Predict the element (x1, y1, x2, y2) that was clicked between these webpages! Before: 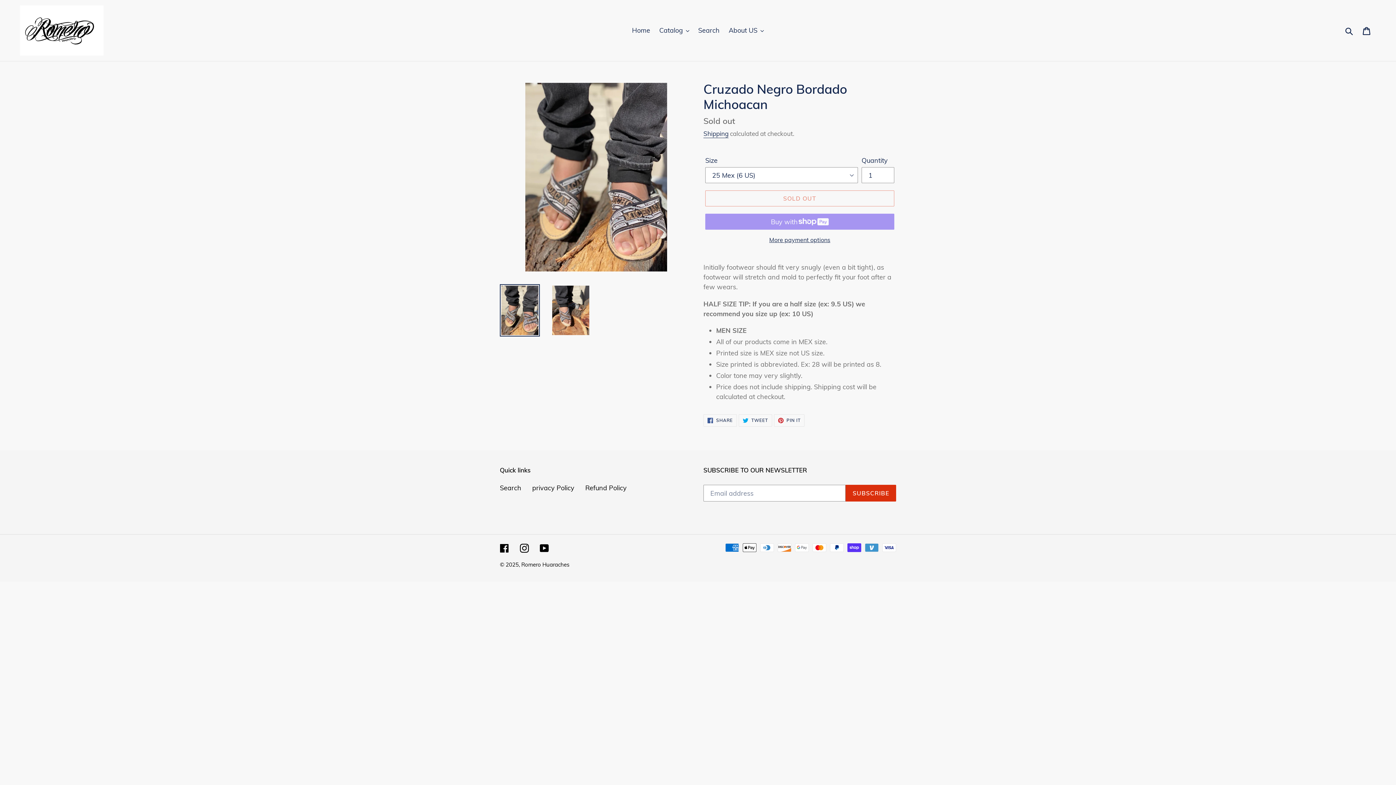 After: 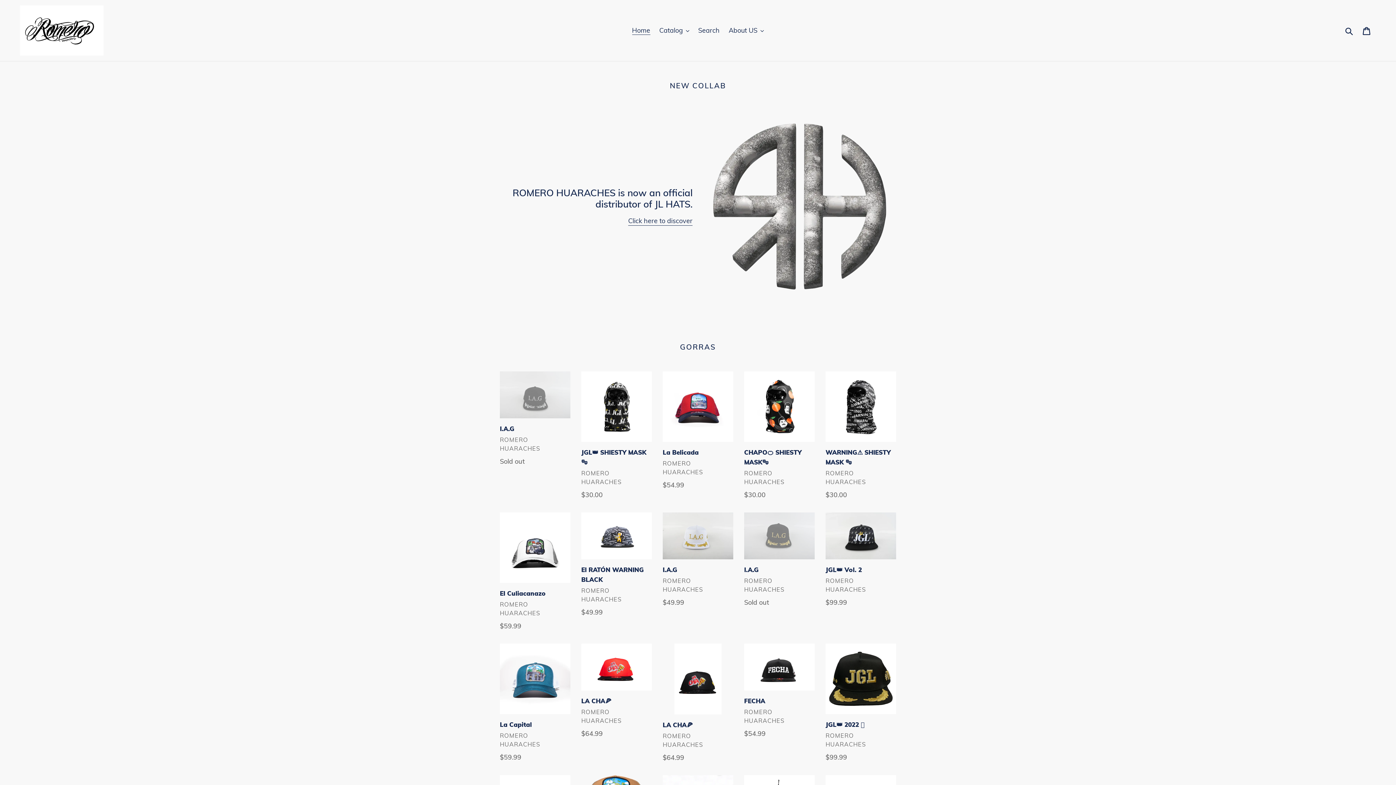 Action: bbox: (628, 24, 654, 36) label: Home